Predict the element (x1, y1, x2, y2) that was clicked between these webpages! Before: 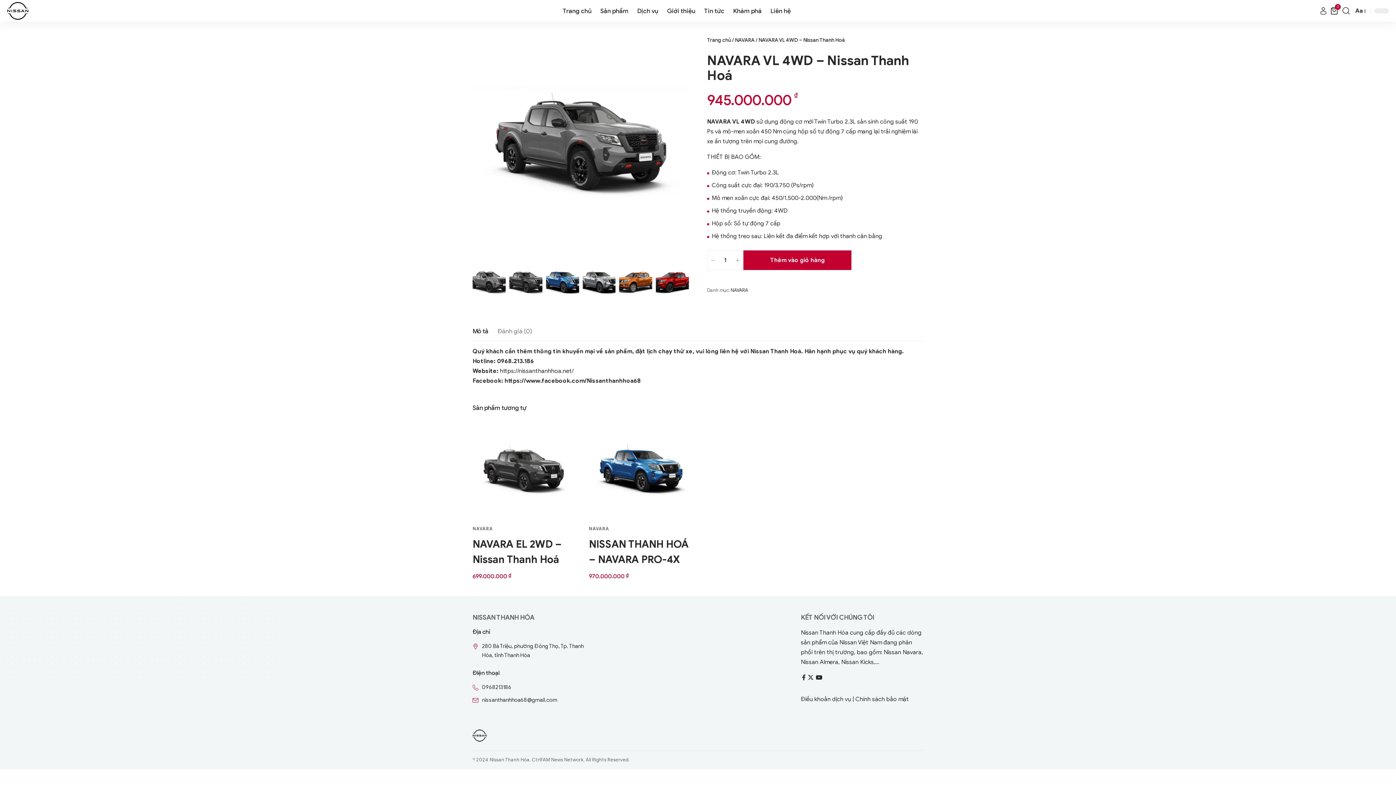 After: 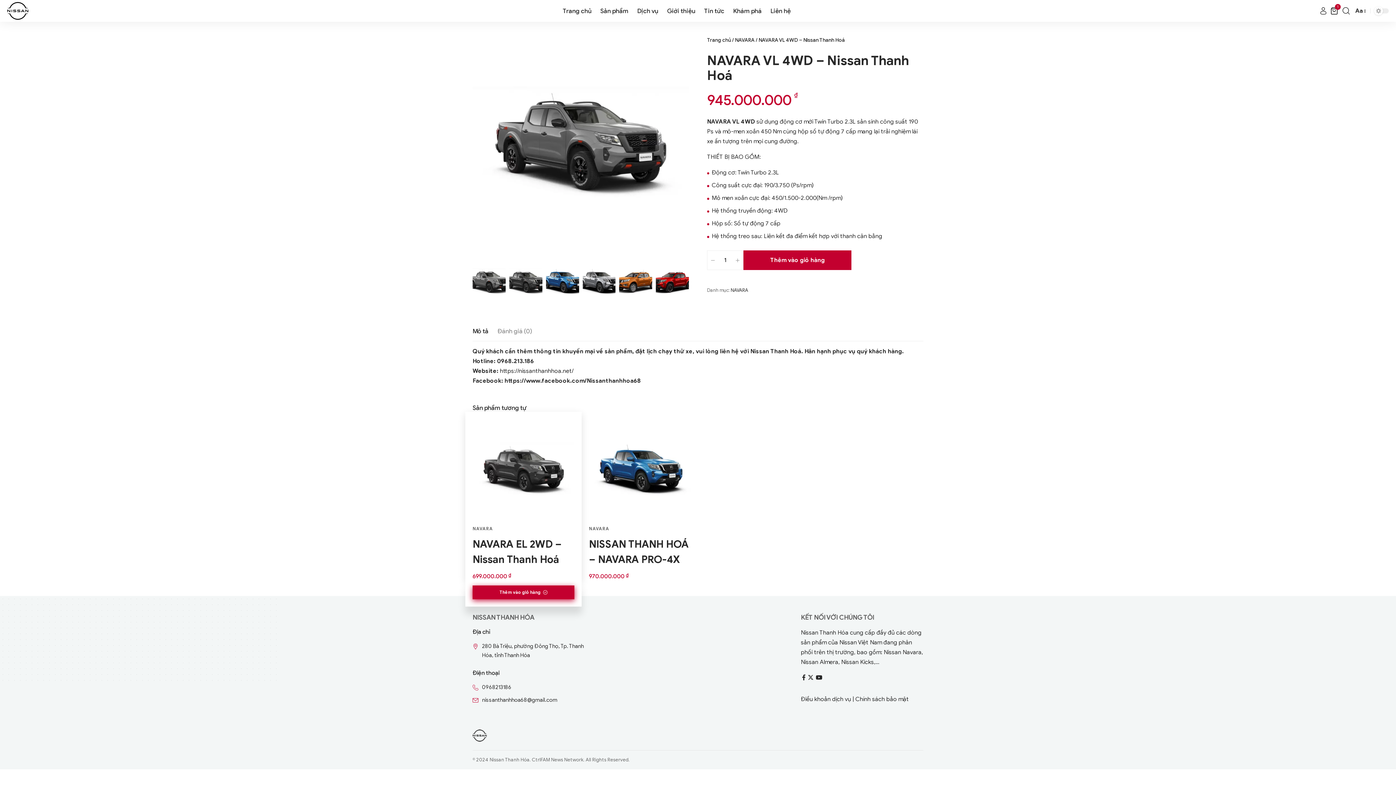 Action: label: Thêm vào giỏ hàng: “NAVARA EL 2WD - Nissan Thanh Hoá” bbox: (472, 585, 574, 599)